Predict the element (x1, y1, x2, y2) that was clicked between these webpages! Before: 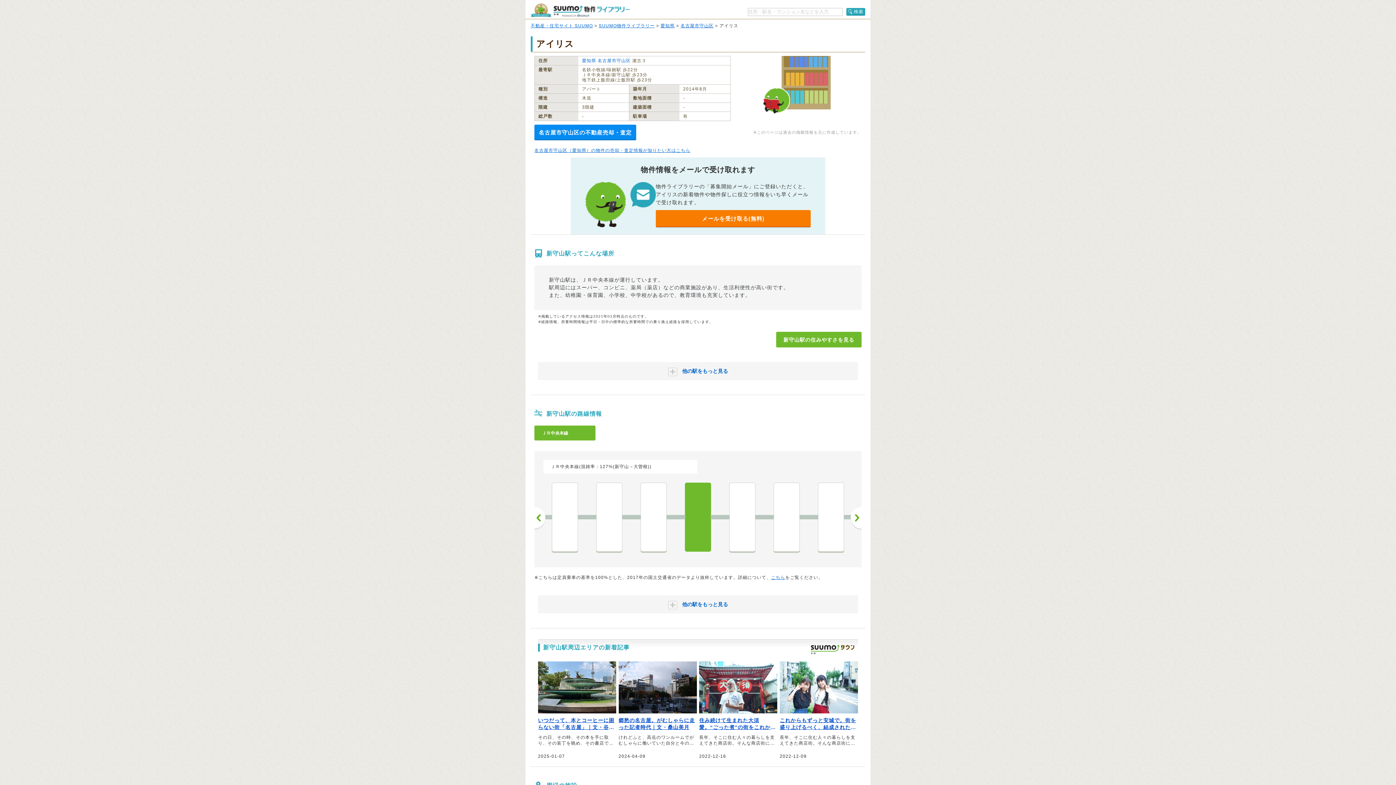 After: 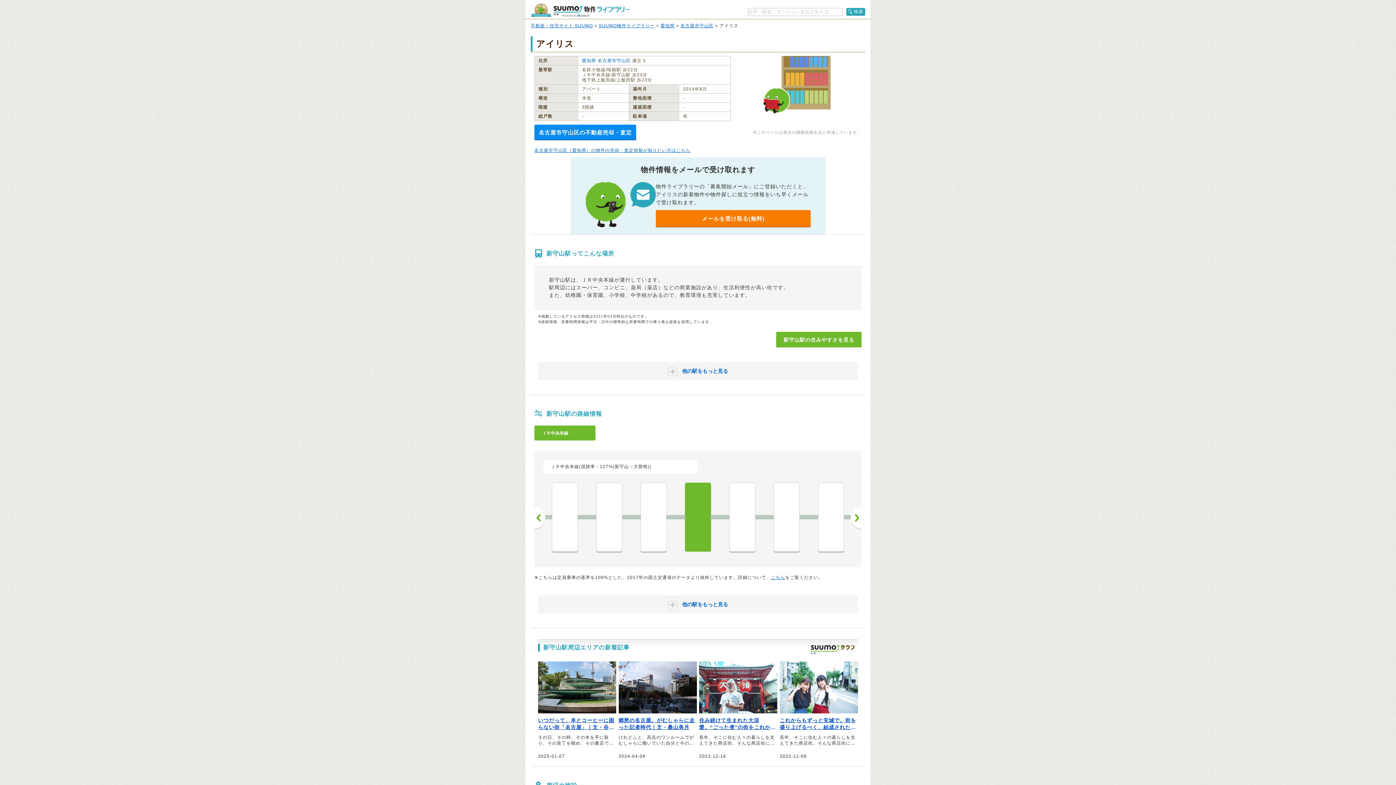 Action: bbox: (774, 483, 799, 551) label: 春日井